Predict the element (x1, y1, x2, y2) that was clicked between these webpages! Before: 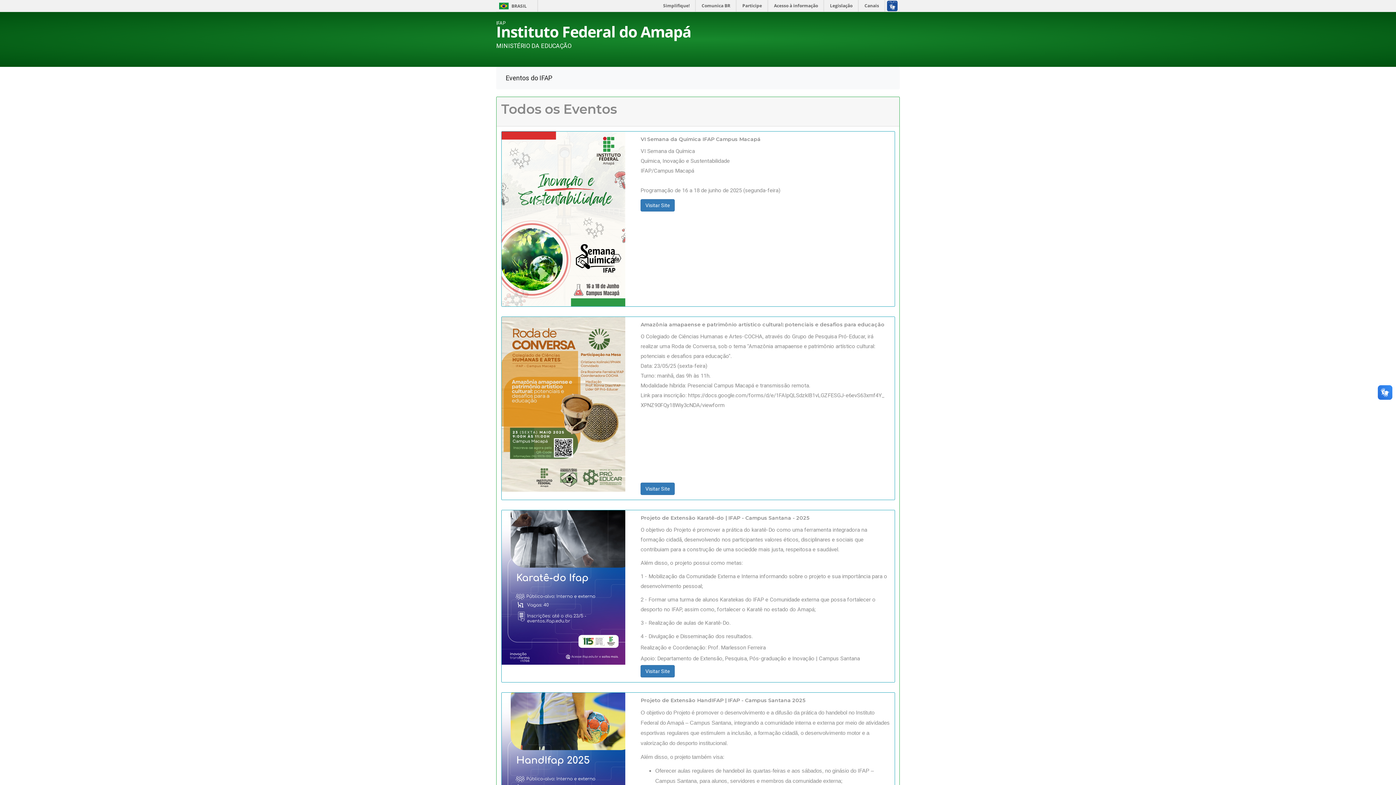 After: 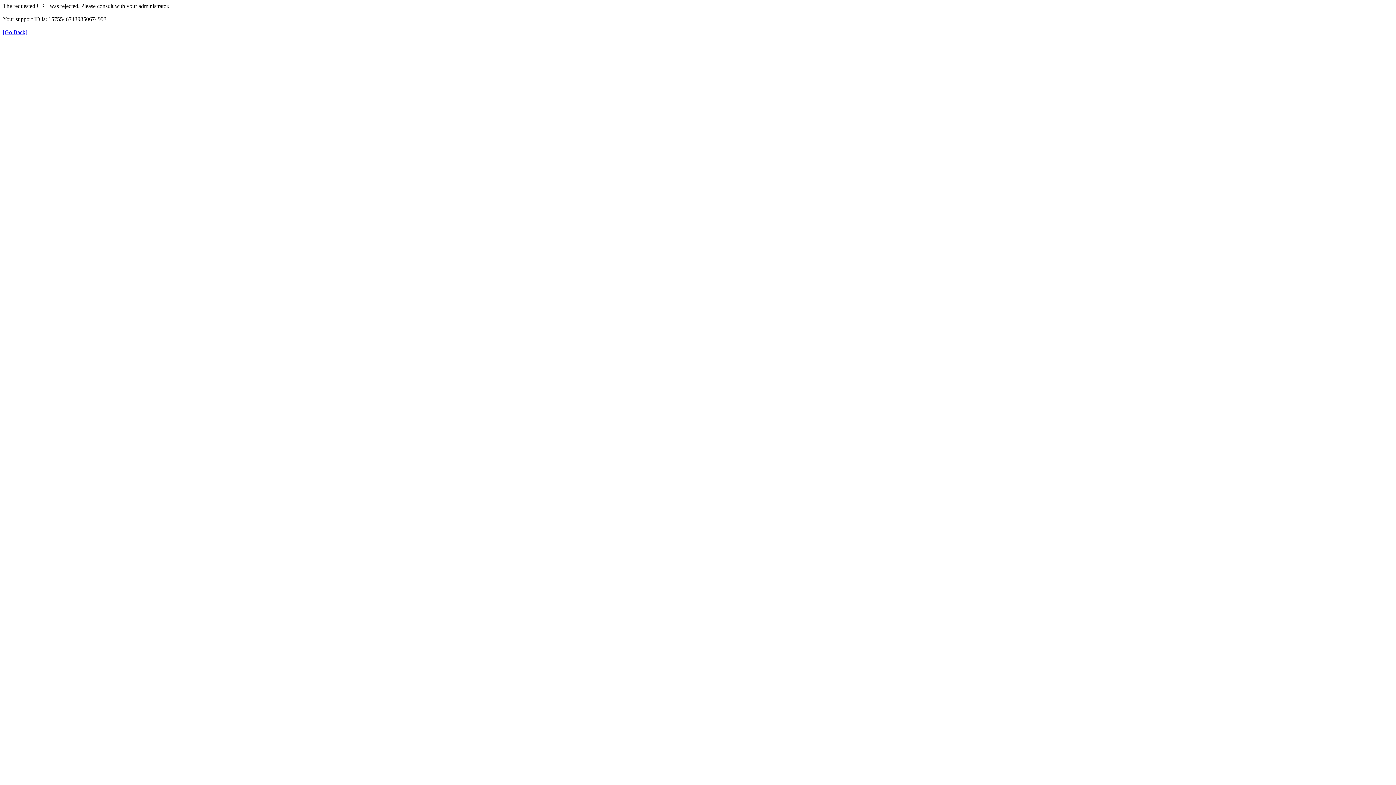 Action: label: Comunica BR bbox: (697, 0, 736, 11)